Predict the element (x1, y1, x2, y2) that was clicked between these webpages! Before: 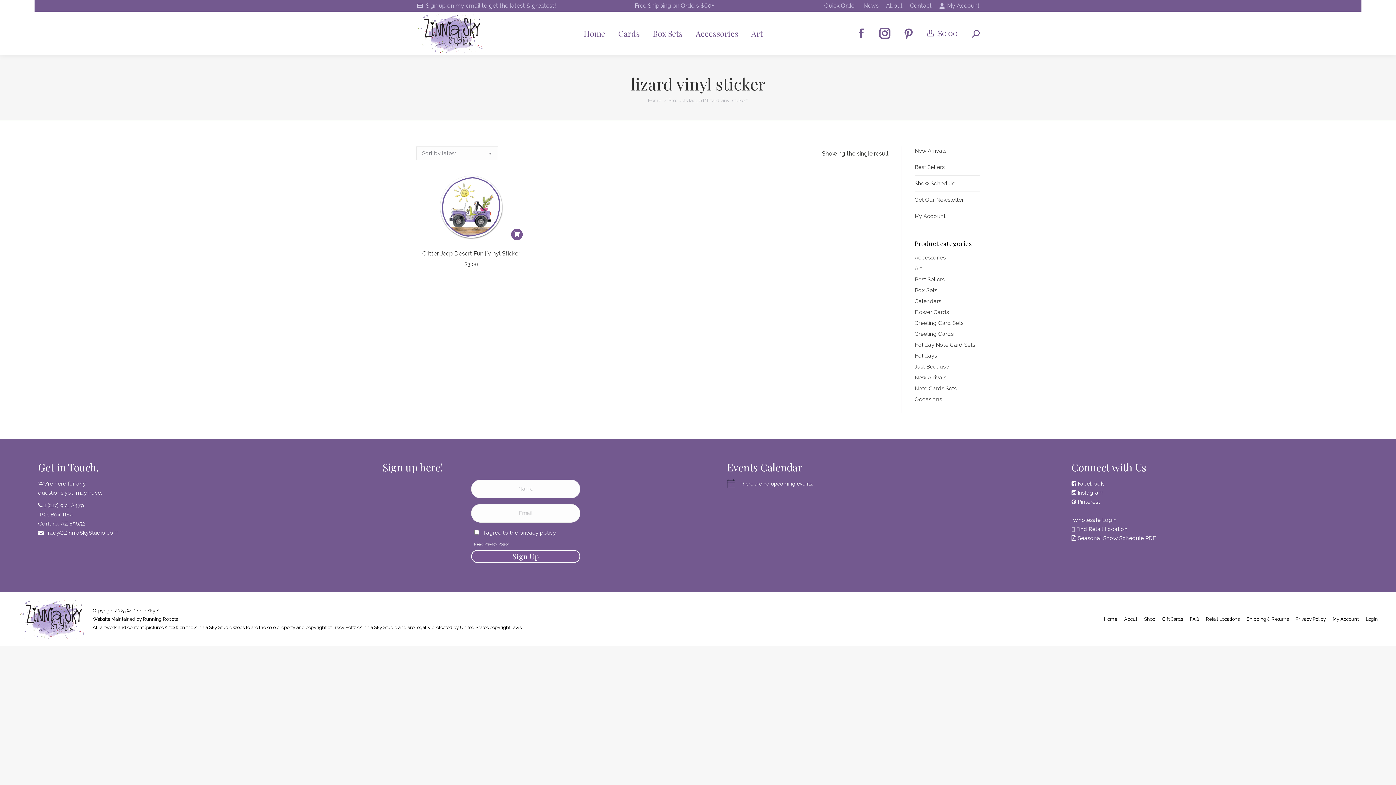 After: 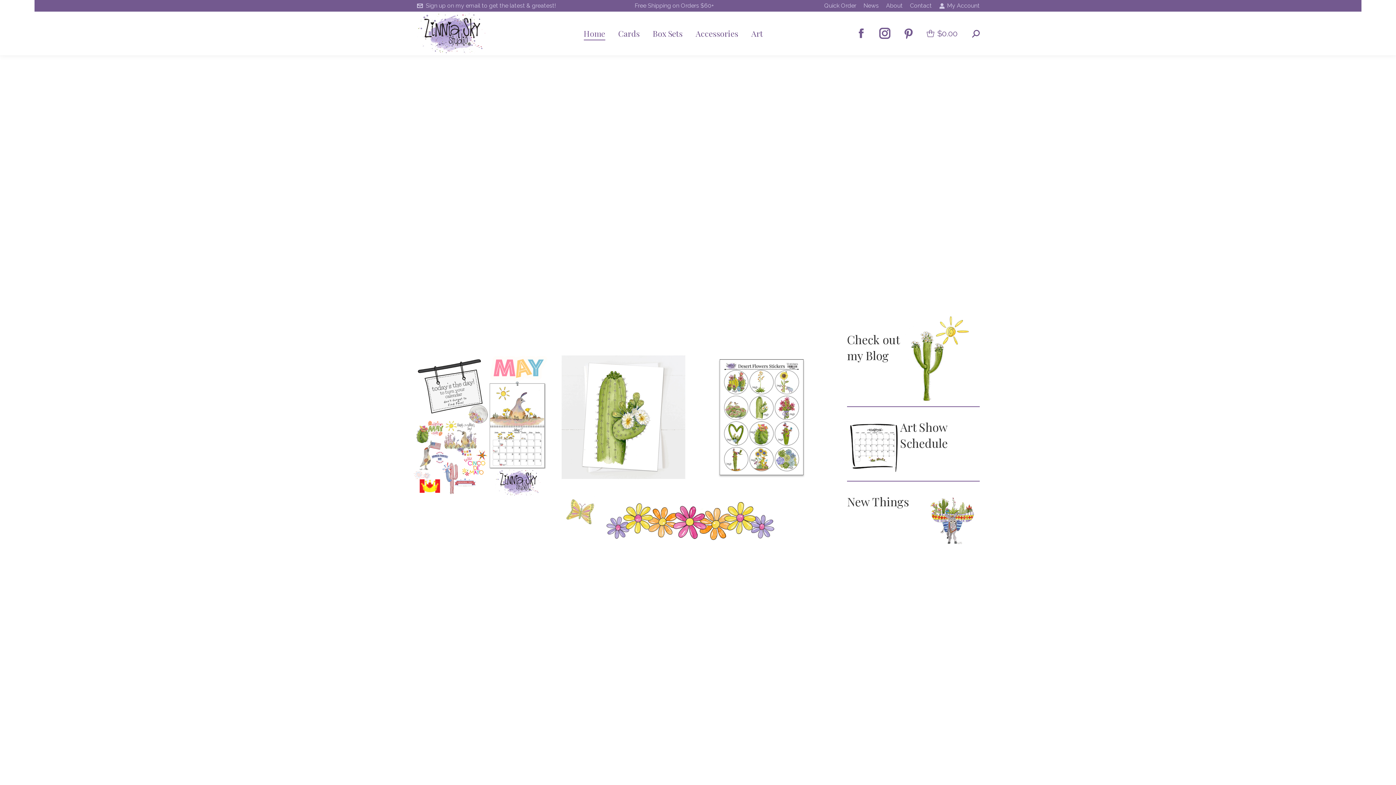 Action: bbox: (416, 13, 496, 52)